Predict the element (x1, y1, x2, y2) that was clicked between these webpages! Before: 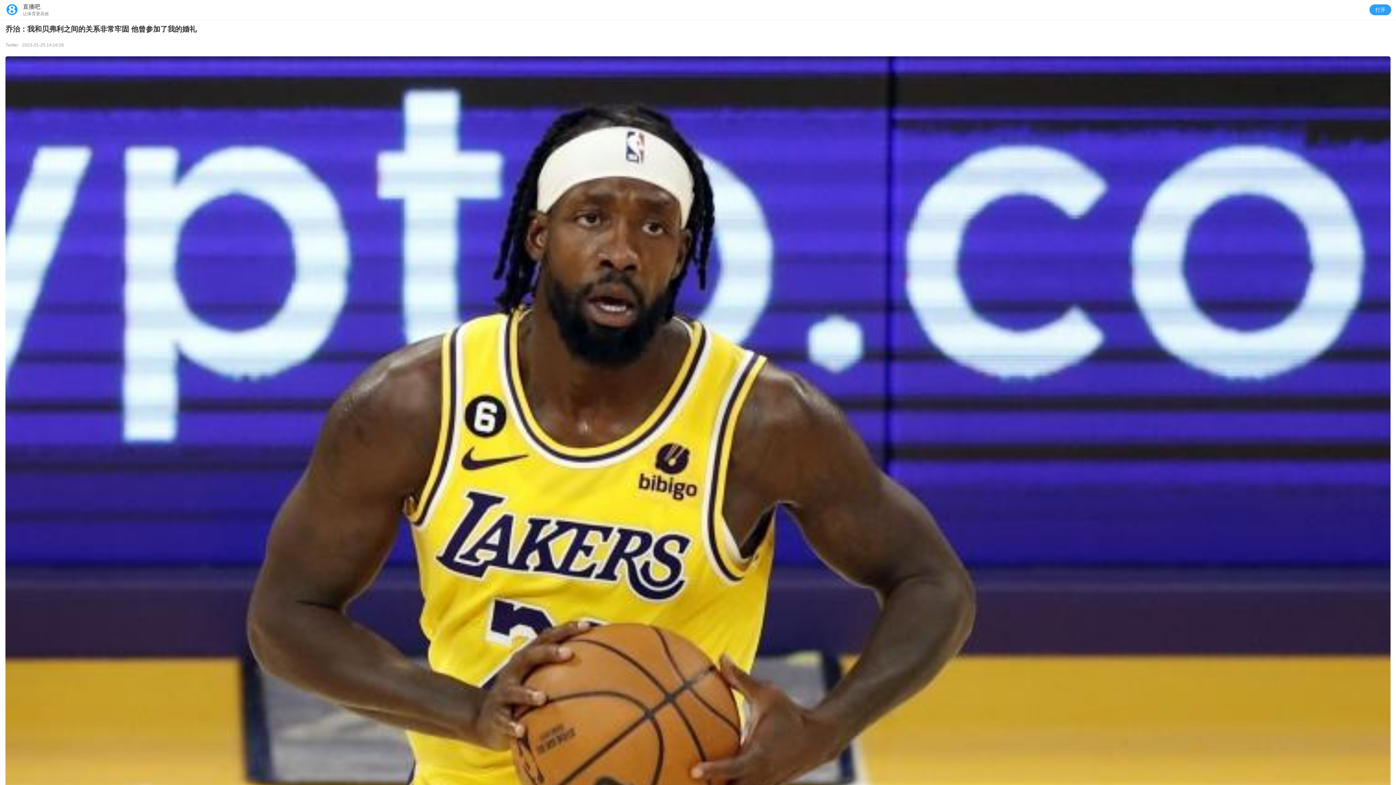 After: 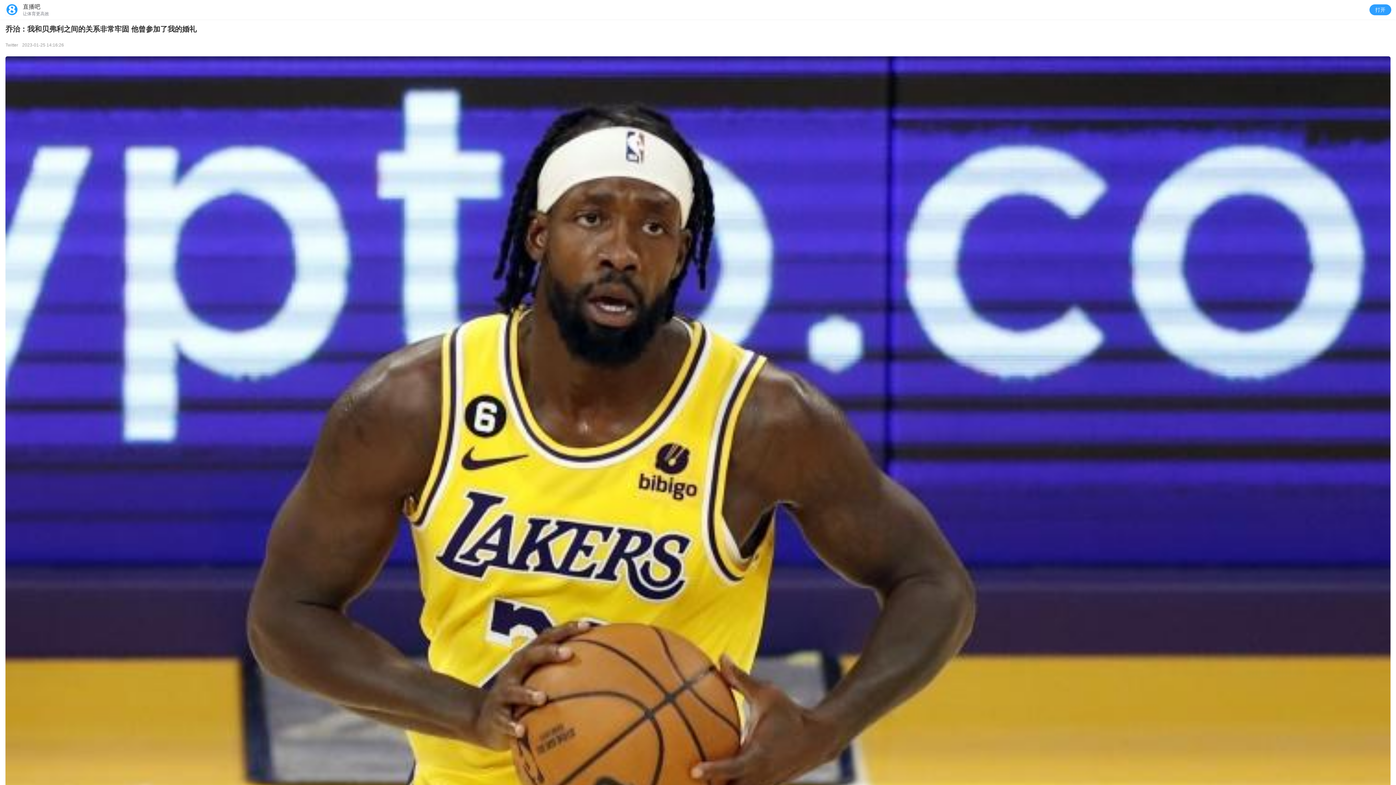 Action: label: Twitter bbox: (5, 42, 18, 47)